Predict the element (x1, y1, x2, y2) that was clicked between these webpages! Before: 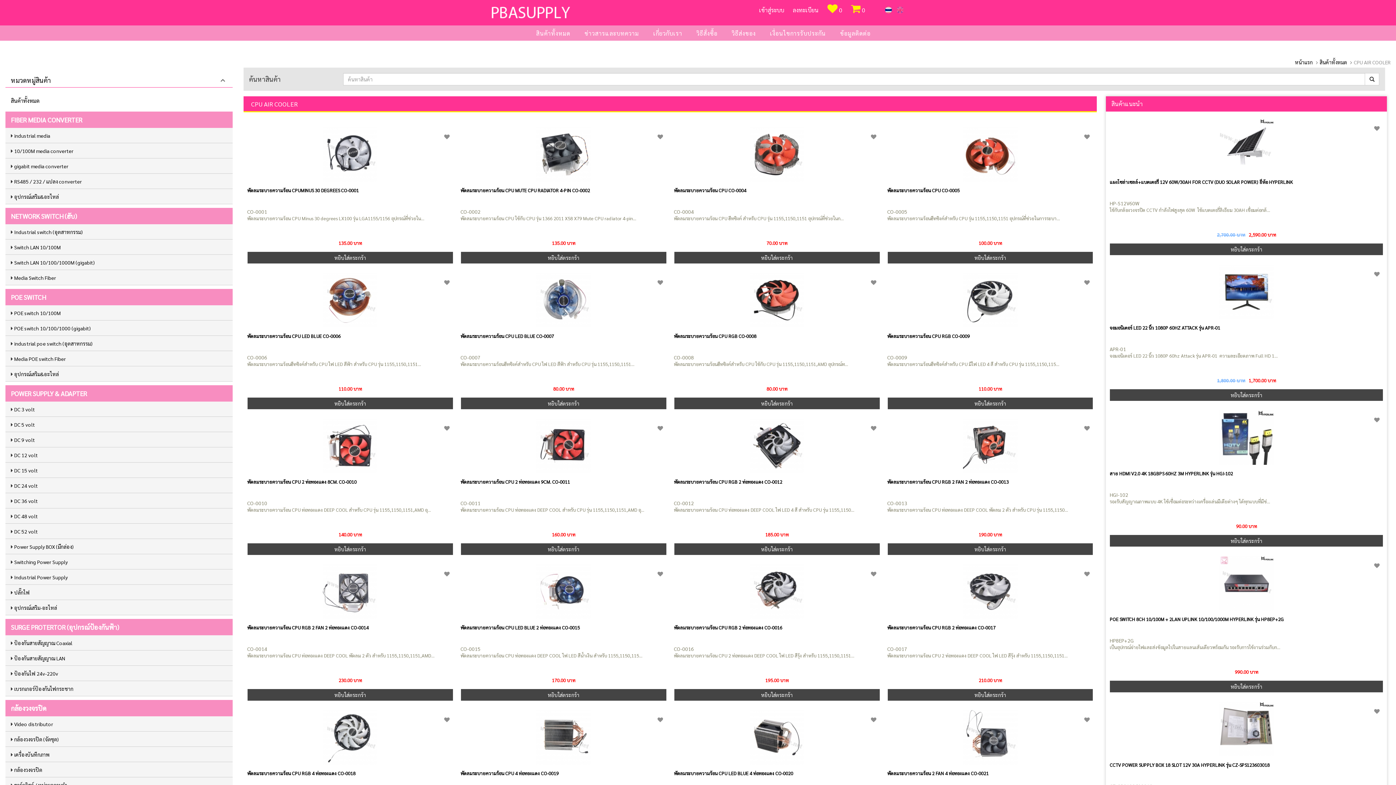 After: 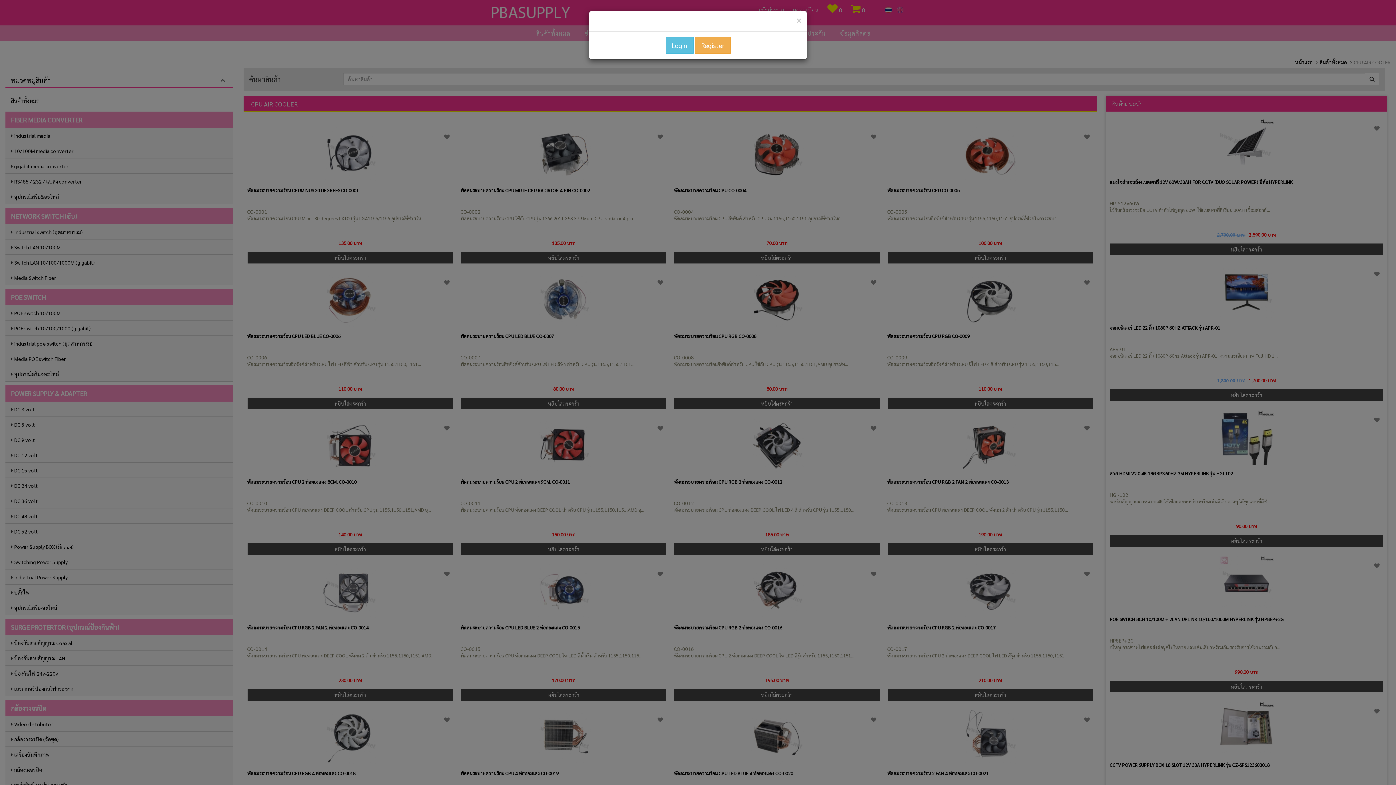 Action: bbox: (1084, 716, 1089, 723)